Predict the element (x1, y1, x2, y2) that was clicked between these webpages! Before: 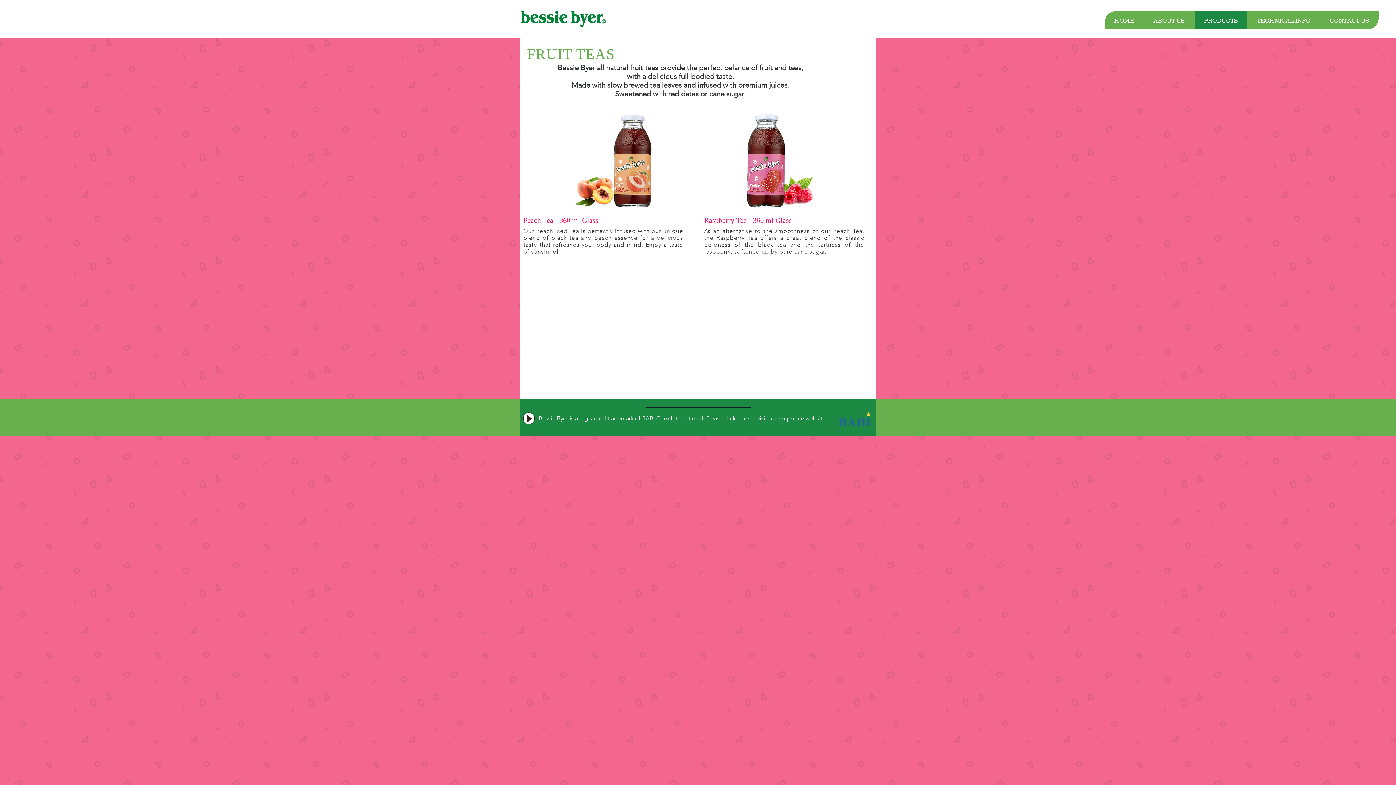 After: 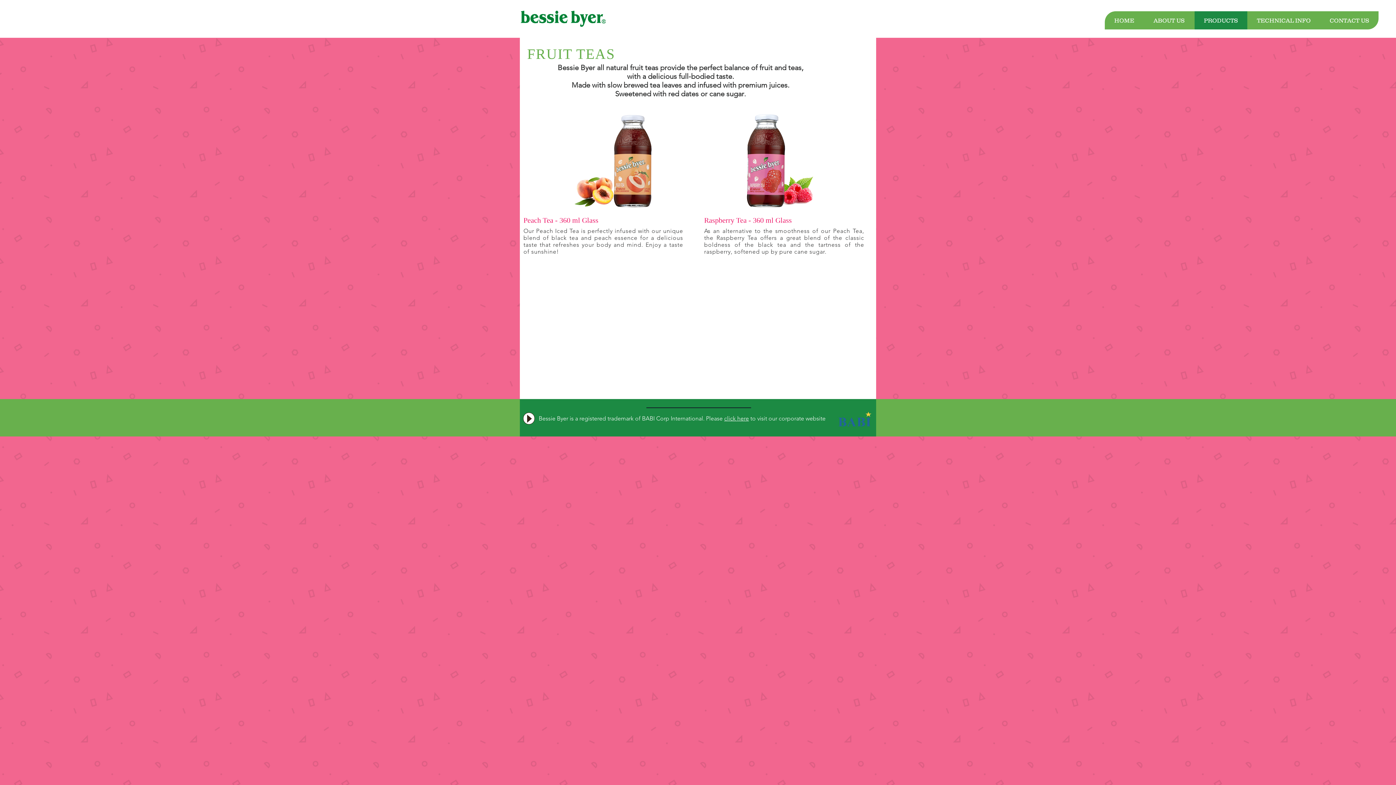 Action: bbox: (838, 412, 871, 426)